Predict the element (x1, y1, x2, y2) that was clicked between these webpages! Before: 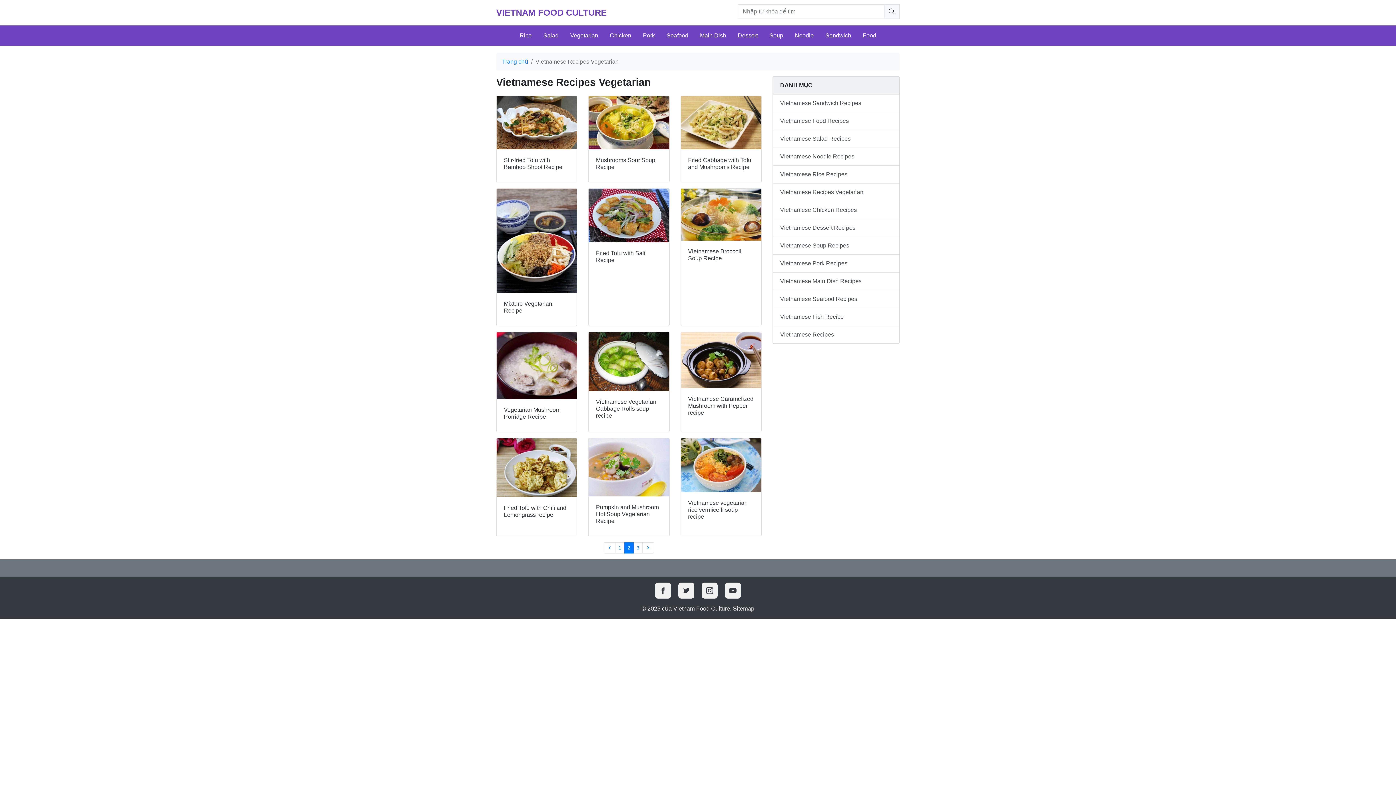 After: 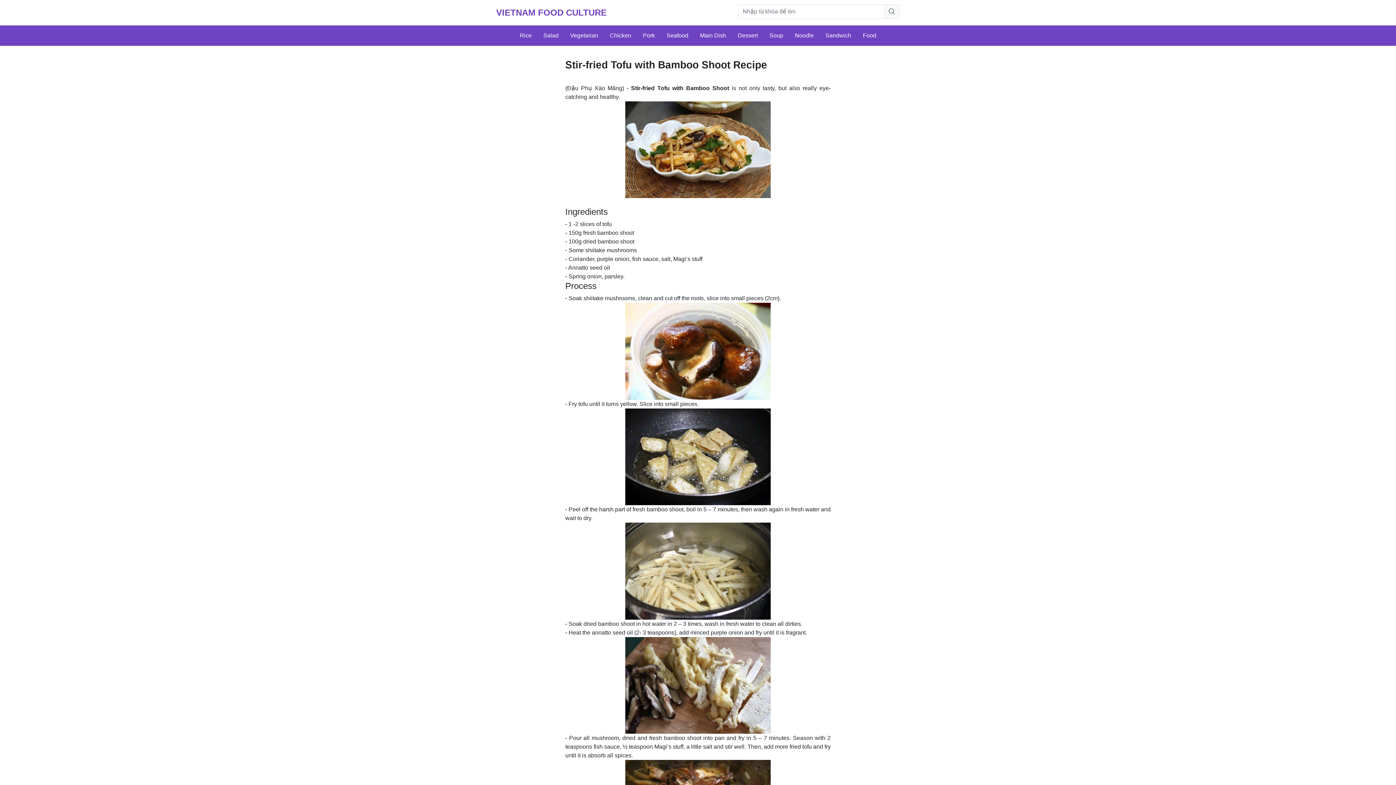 Action: bbox: (496, 96, 577, 149)